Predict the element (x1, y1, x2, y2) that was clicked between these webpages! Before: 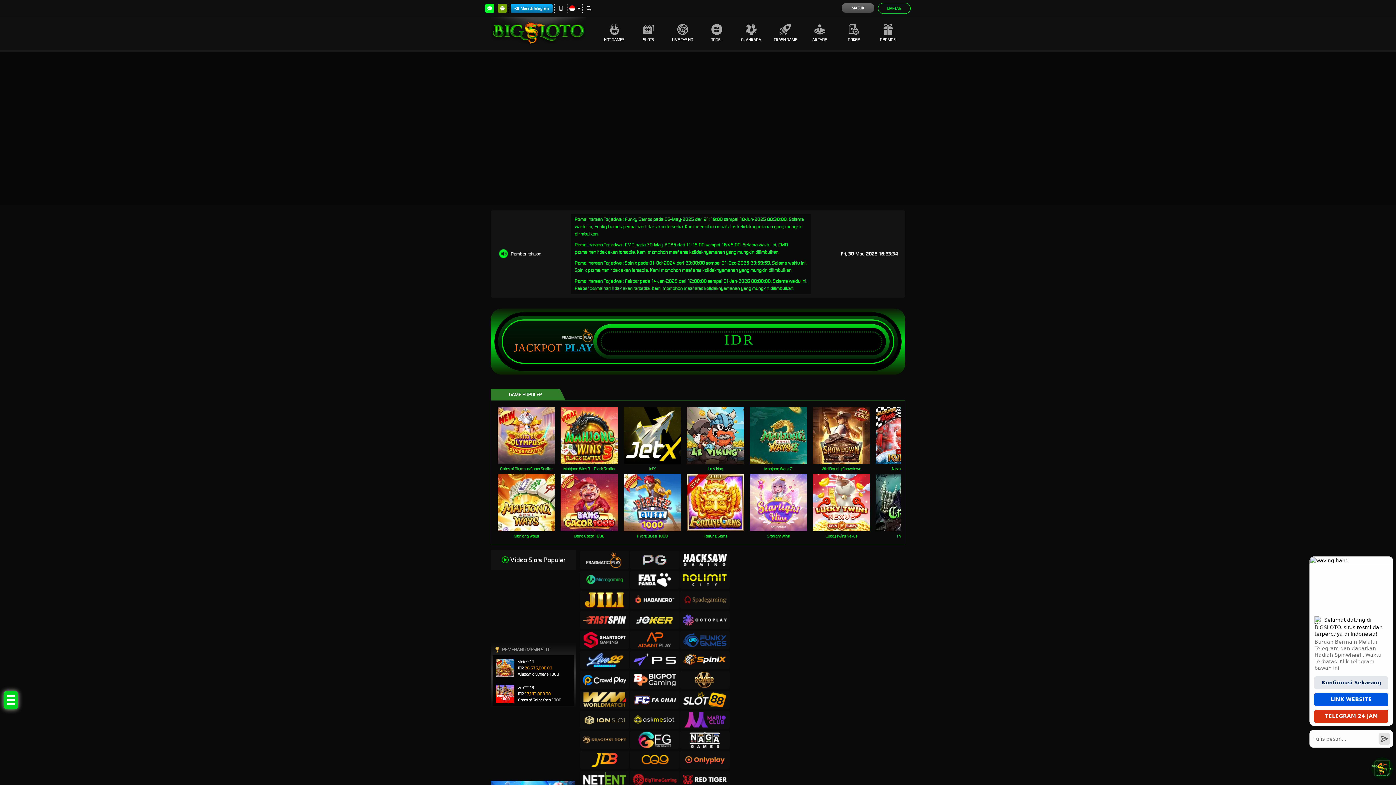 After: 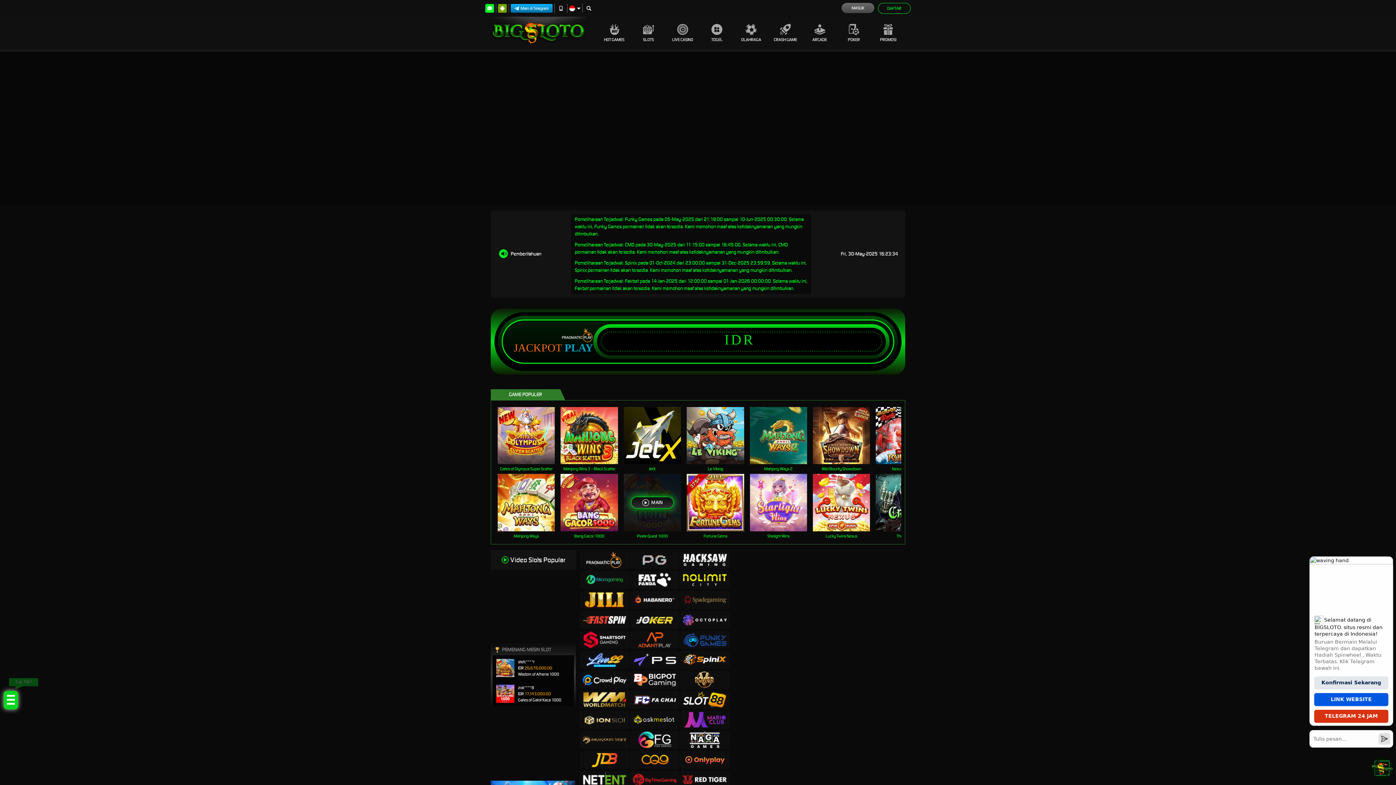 Action: label: MAIN bbox: (631, 497, 673, 508)